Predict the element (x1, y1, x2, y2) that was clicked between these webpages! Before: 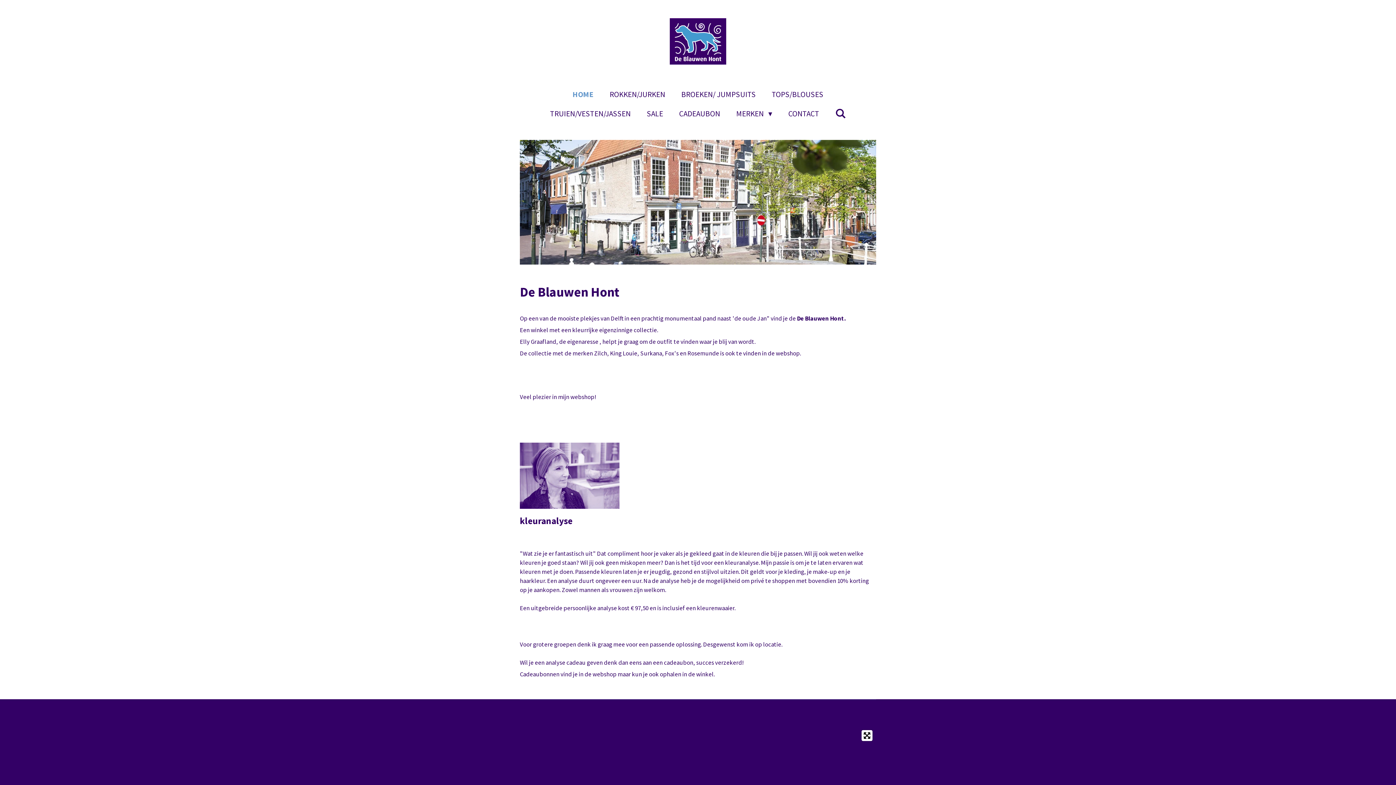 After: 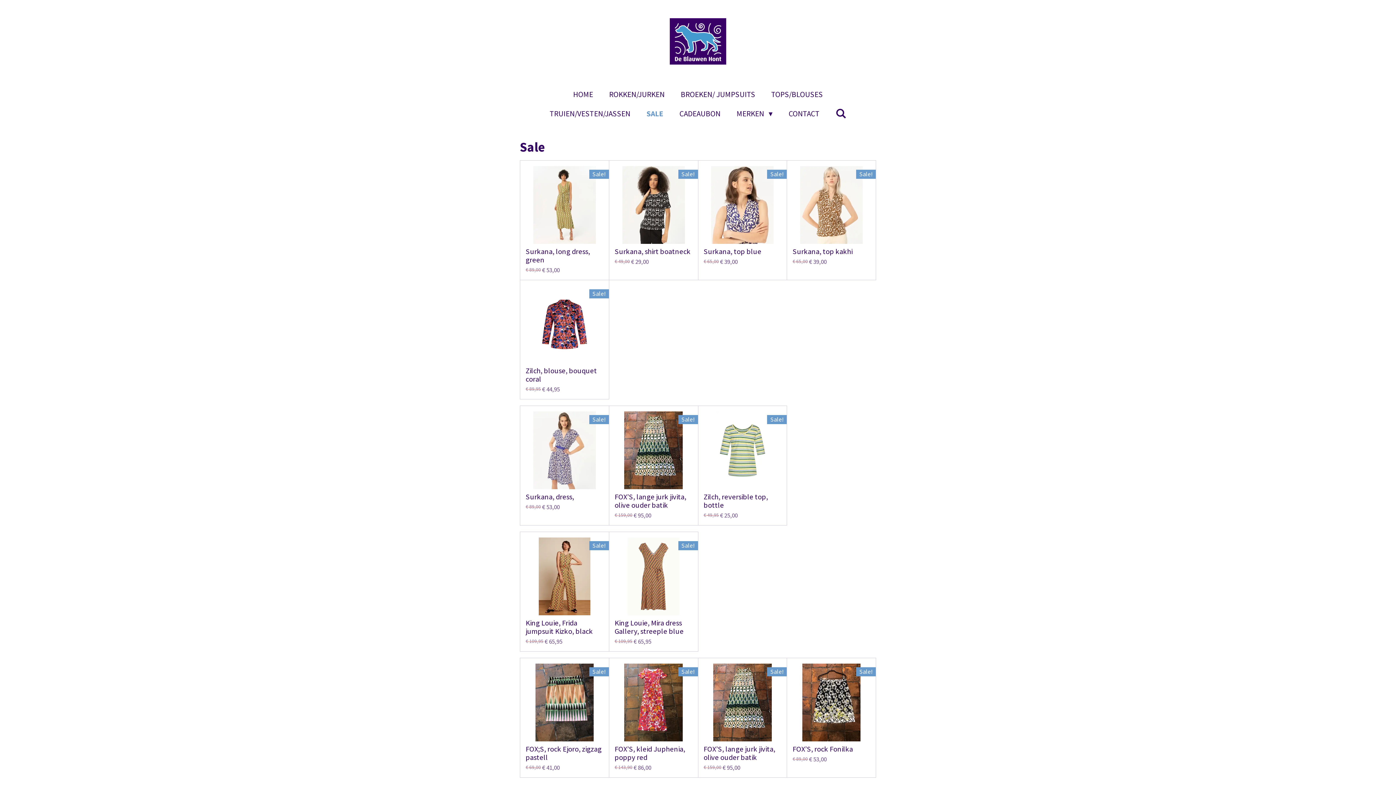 Action: bbox: (640, 105, 669, 121) label: SALE